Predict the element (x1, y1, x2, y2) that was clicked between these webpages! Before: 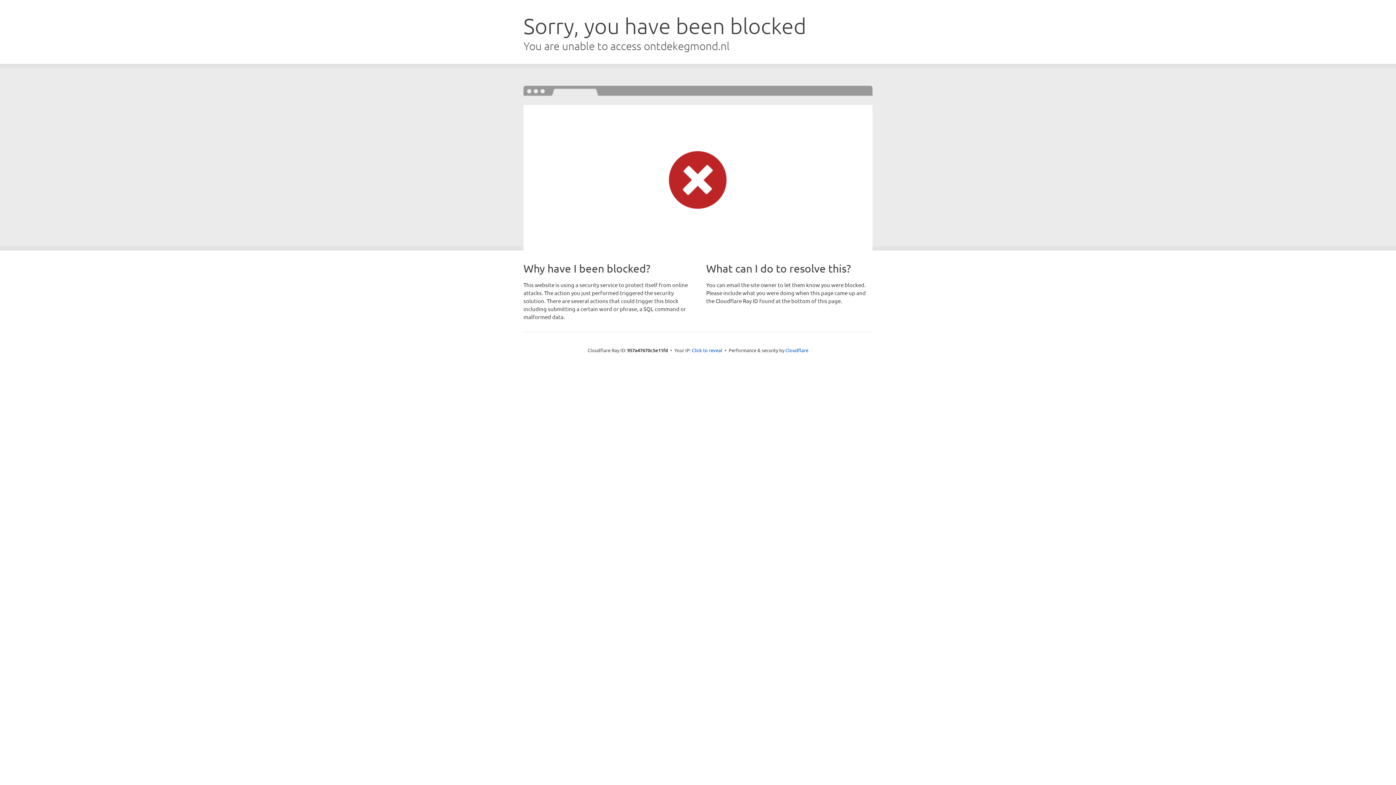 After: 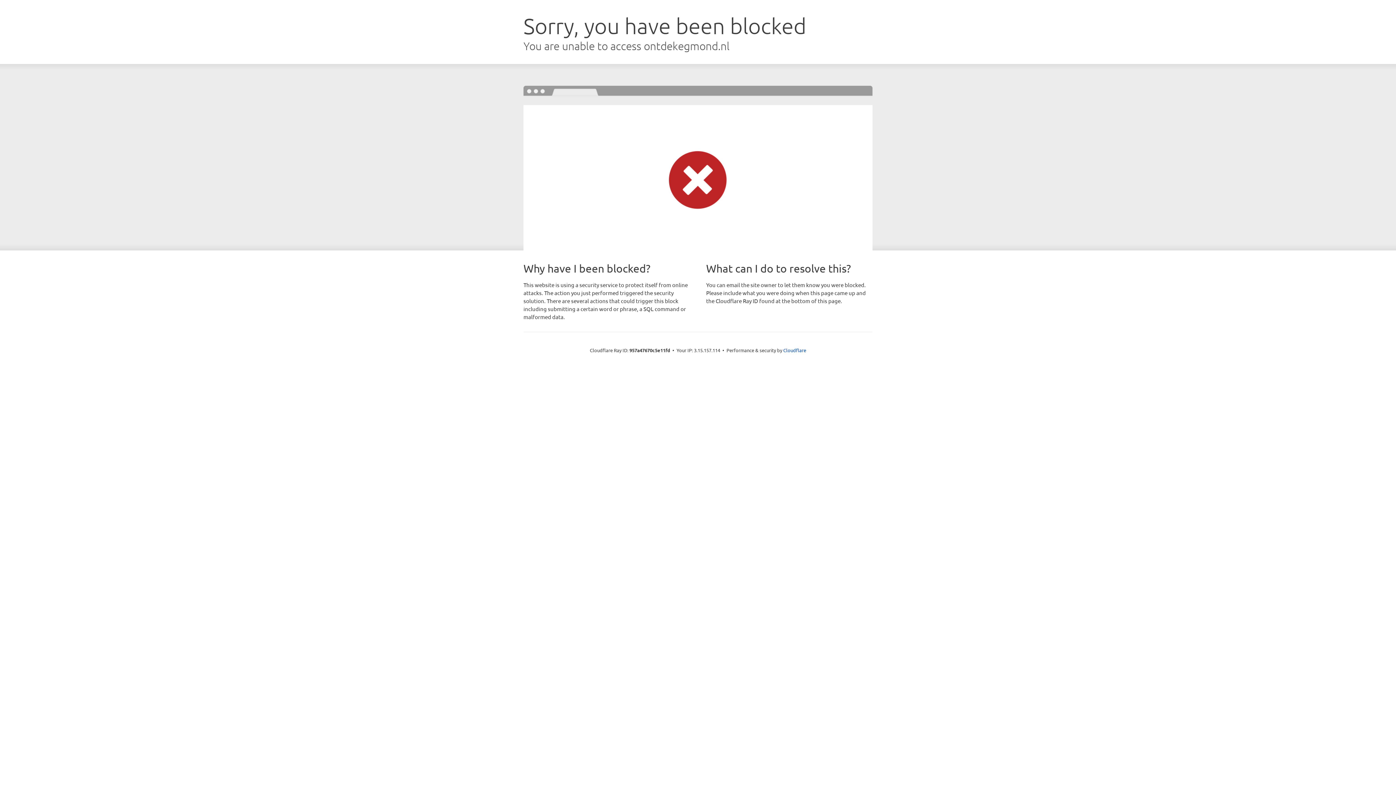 Action: bbox: (692, 346, 722, 353) label: Click to reveal